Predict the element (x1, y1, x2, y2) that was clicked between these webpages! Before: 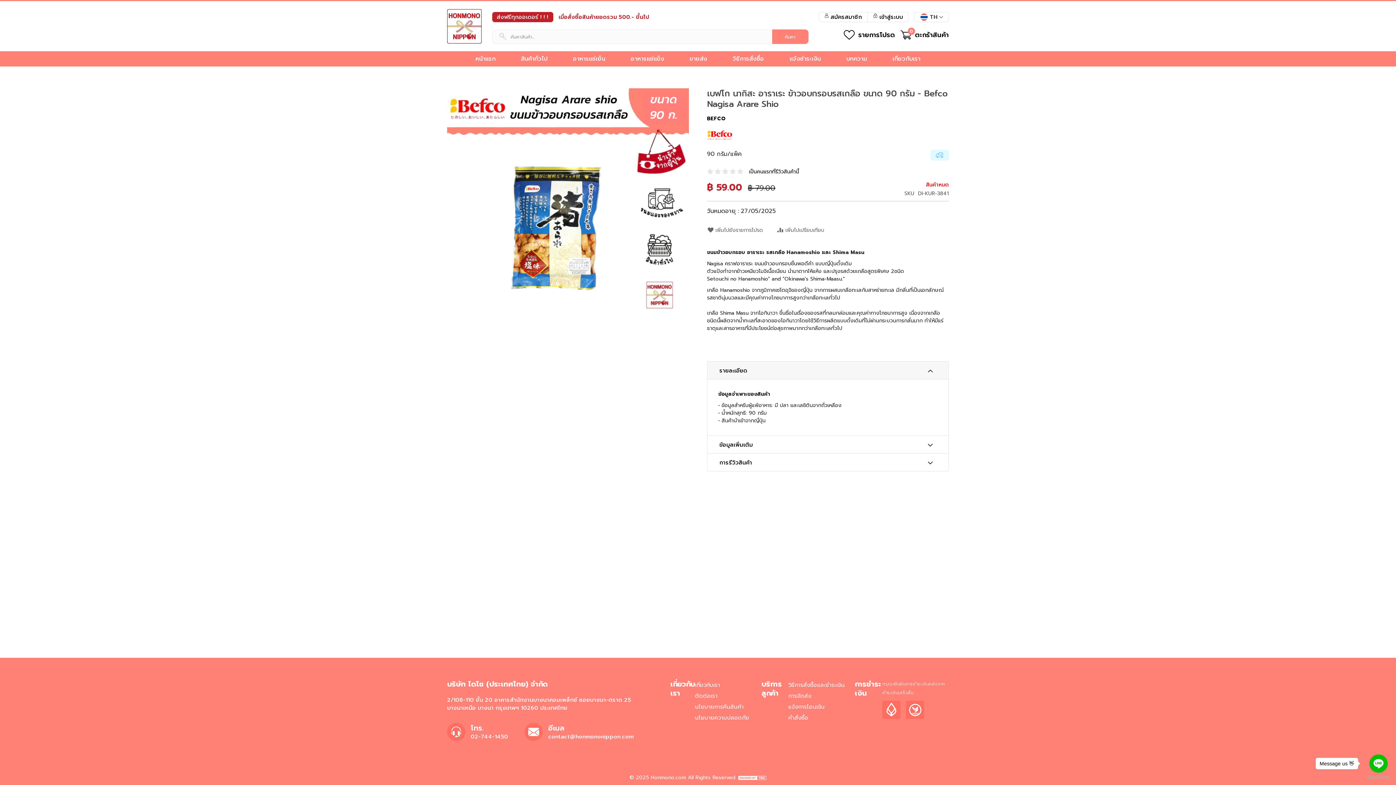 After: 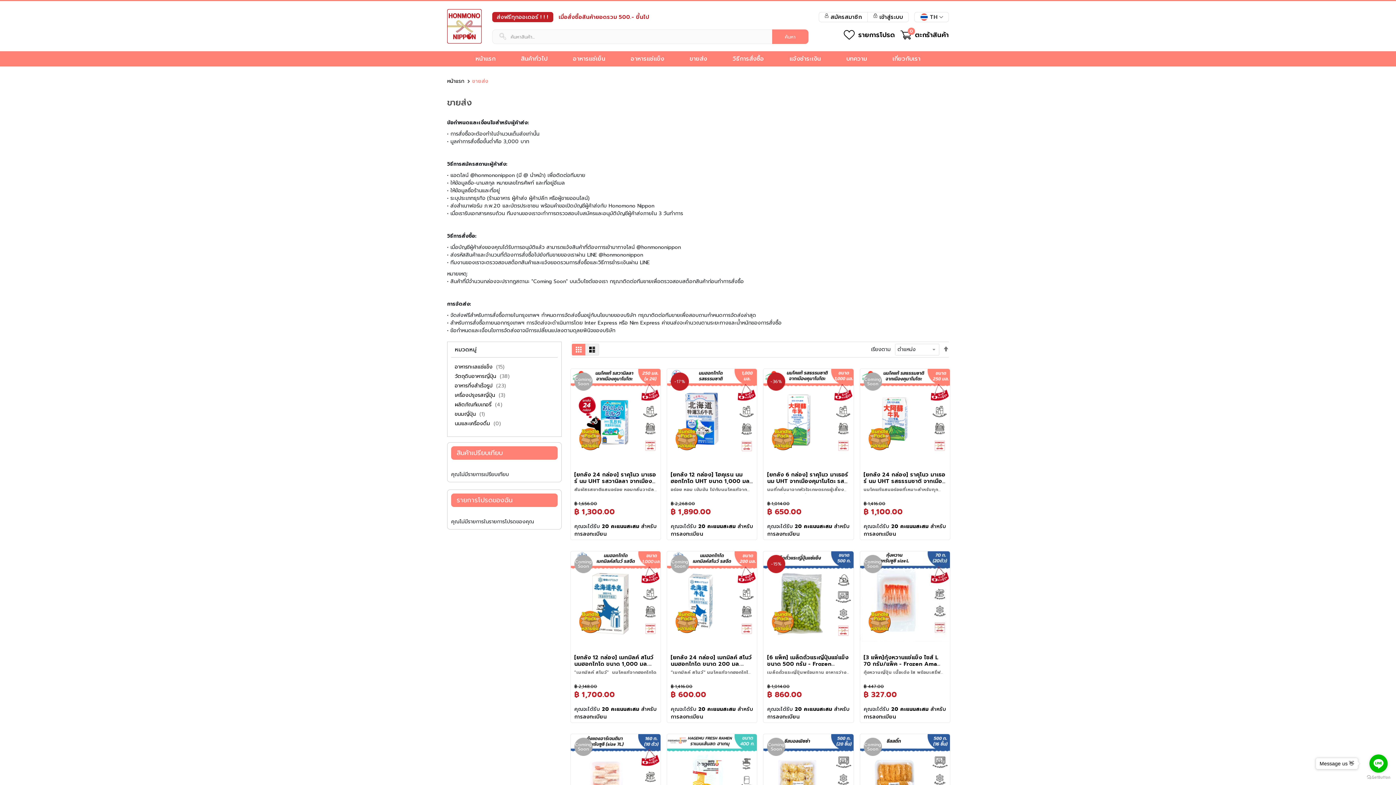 Action: bbox: (677, 51, 720, 66) label: ขายส่ง